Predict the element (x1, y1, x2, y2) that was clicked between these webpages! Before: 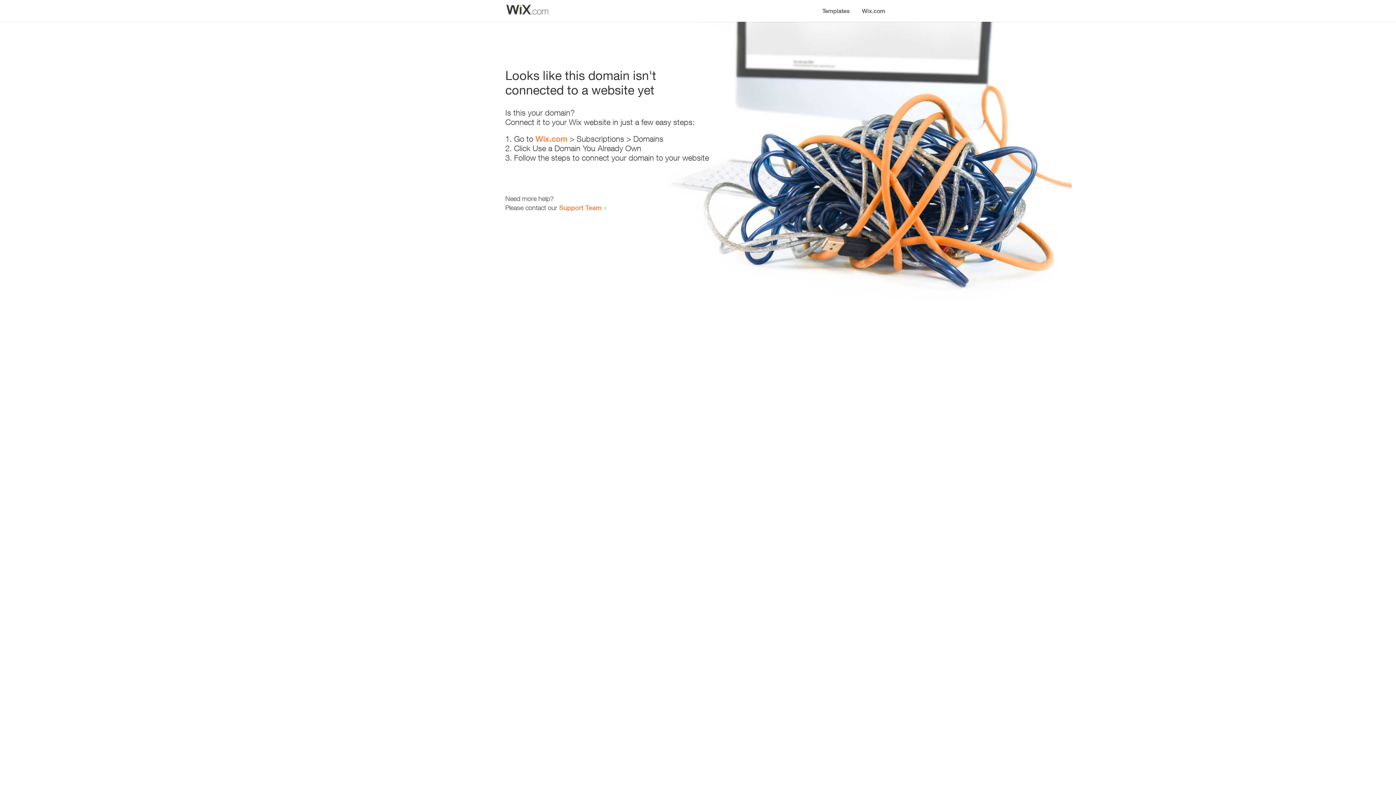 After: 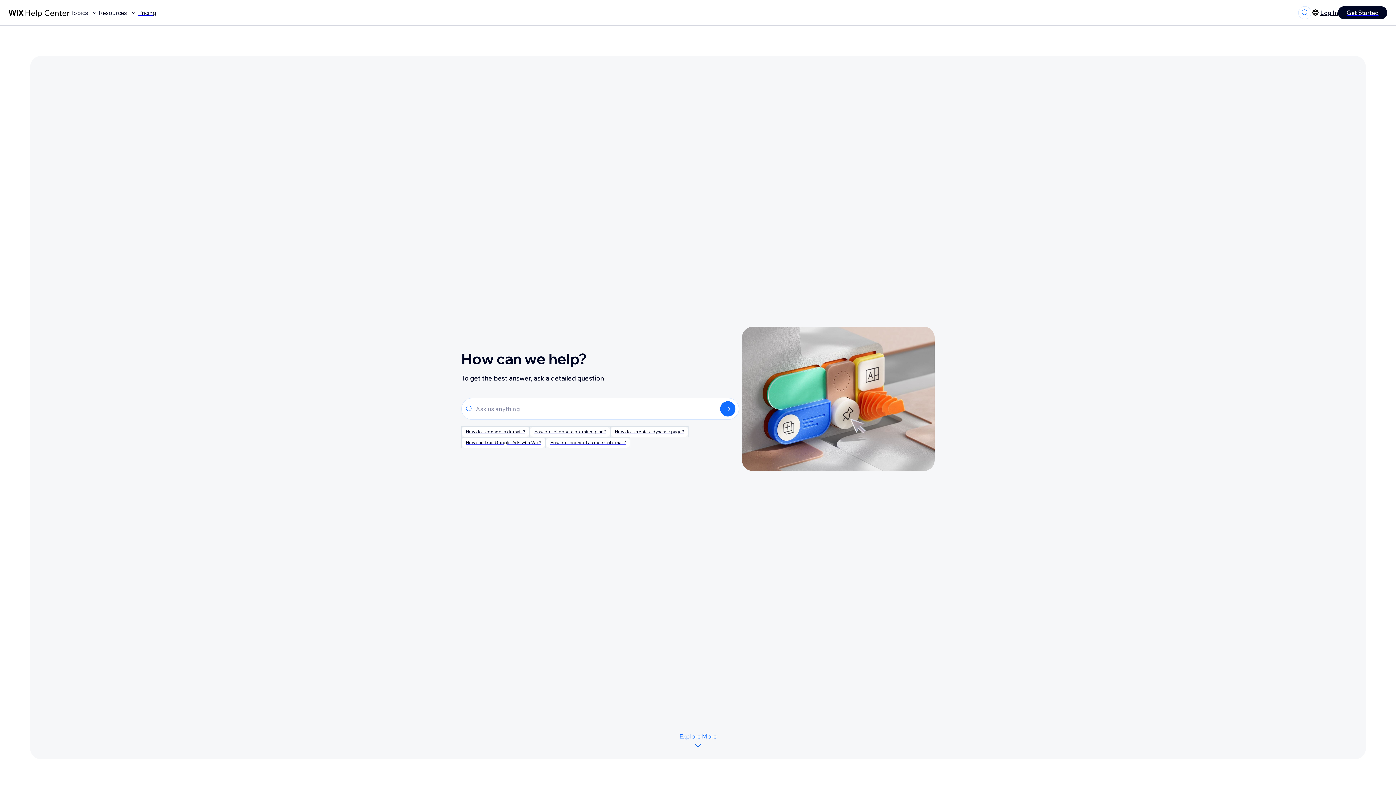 Action: label: Support Team bbox: (559, 203, 601, 211)